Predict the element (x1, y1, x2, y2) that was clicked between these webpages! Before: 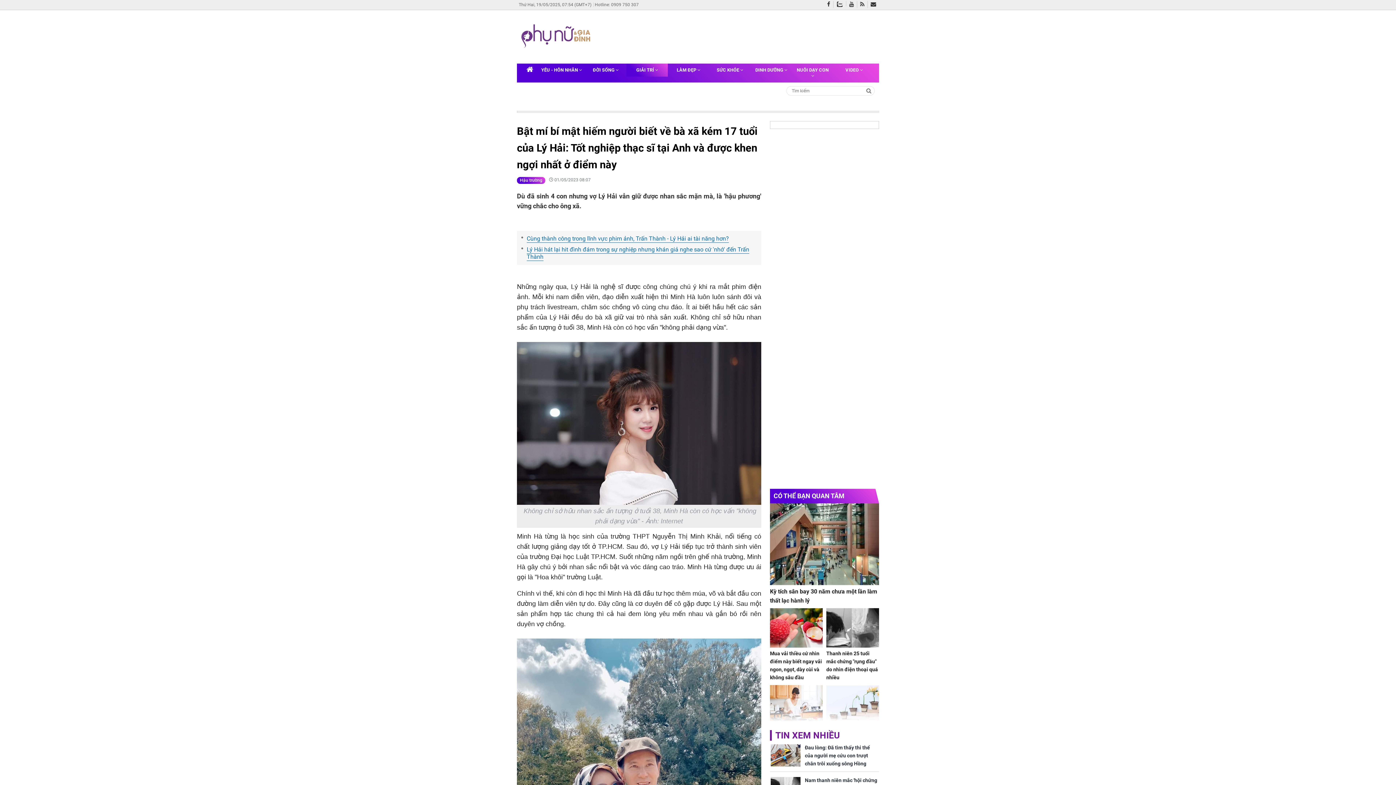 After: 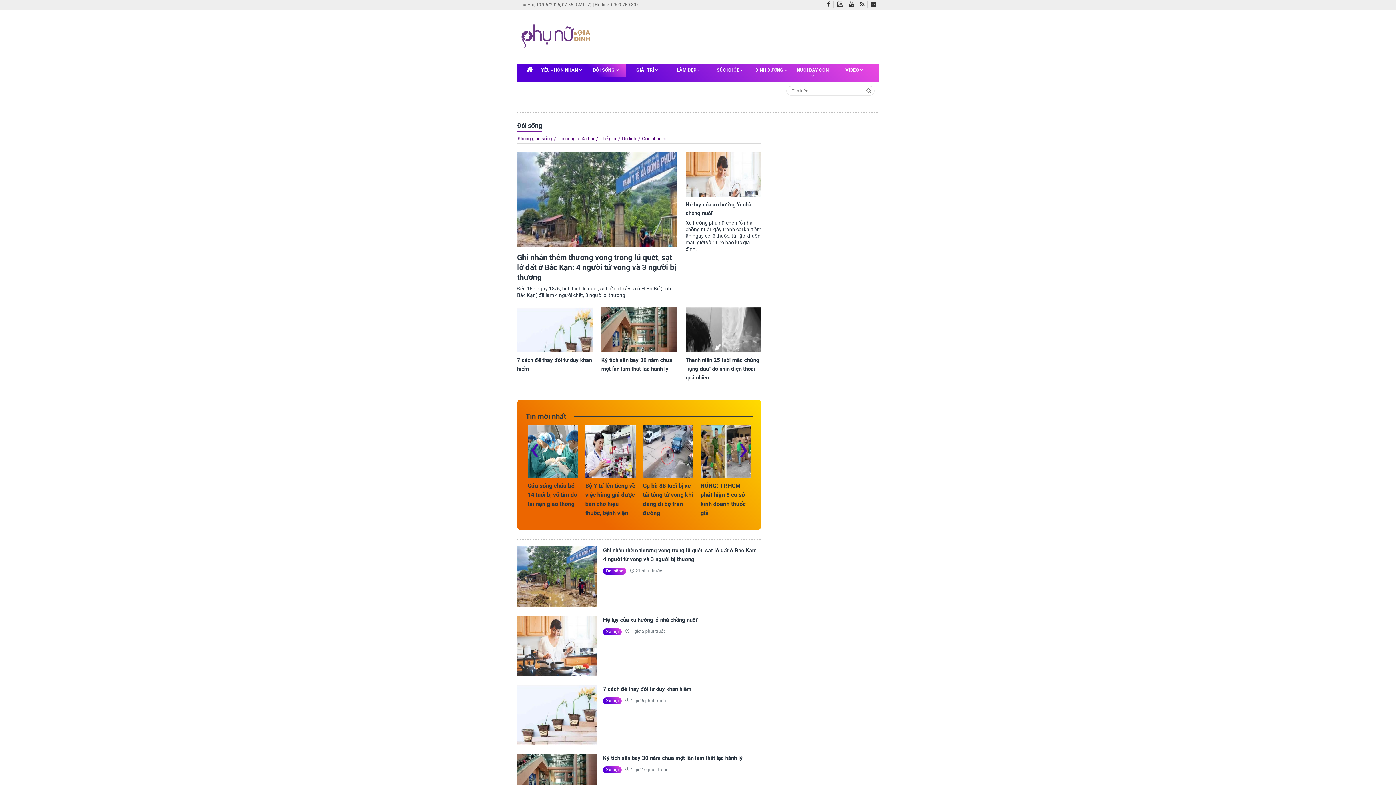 Action: bbox: (585, 63, 626, 76) label: ĐỜI SỐNG 